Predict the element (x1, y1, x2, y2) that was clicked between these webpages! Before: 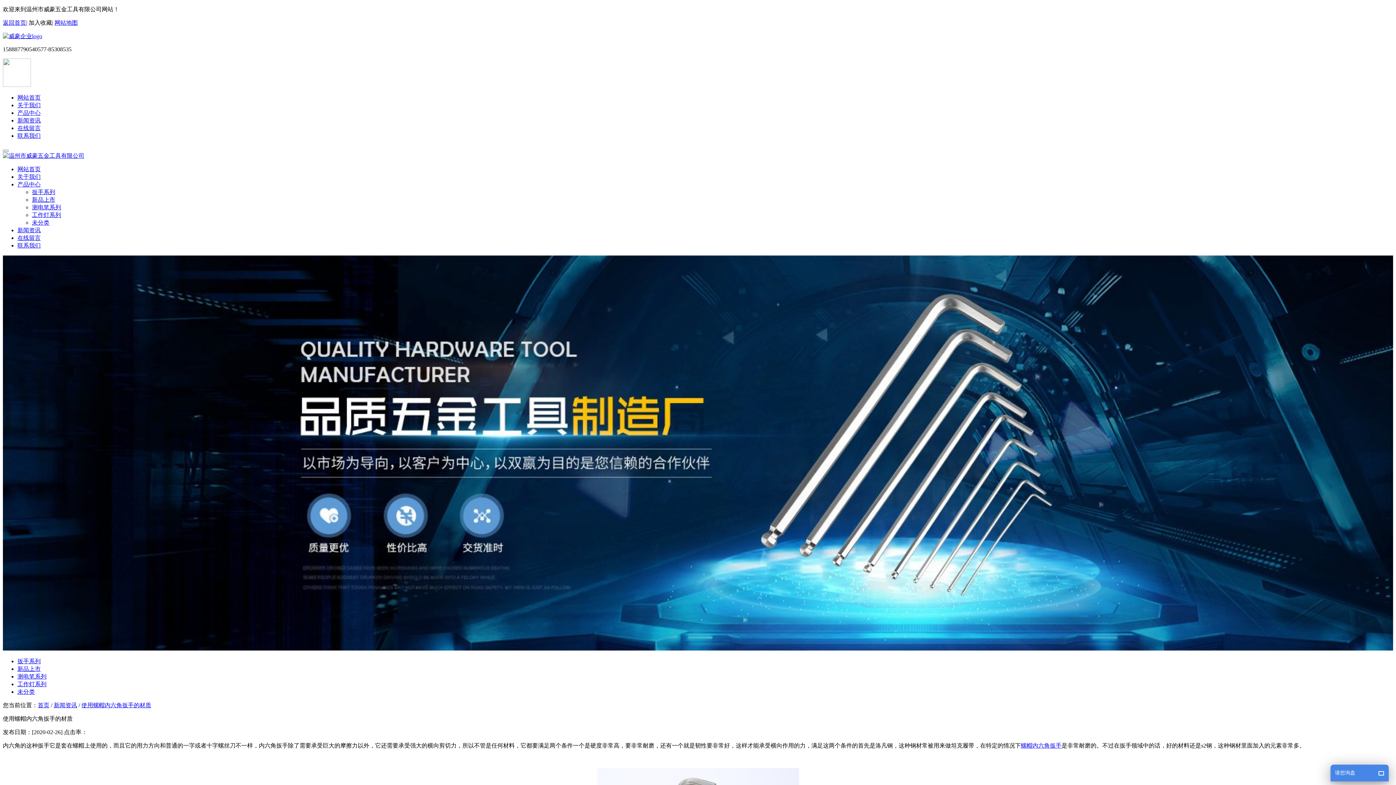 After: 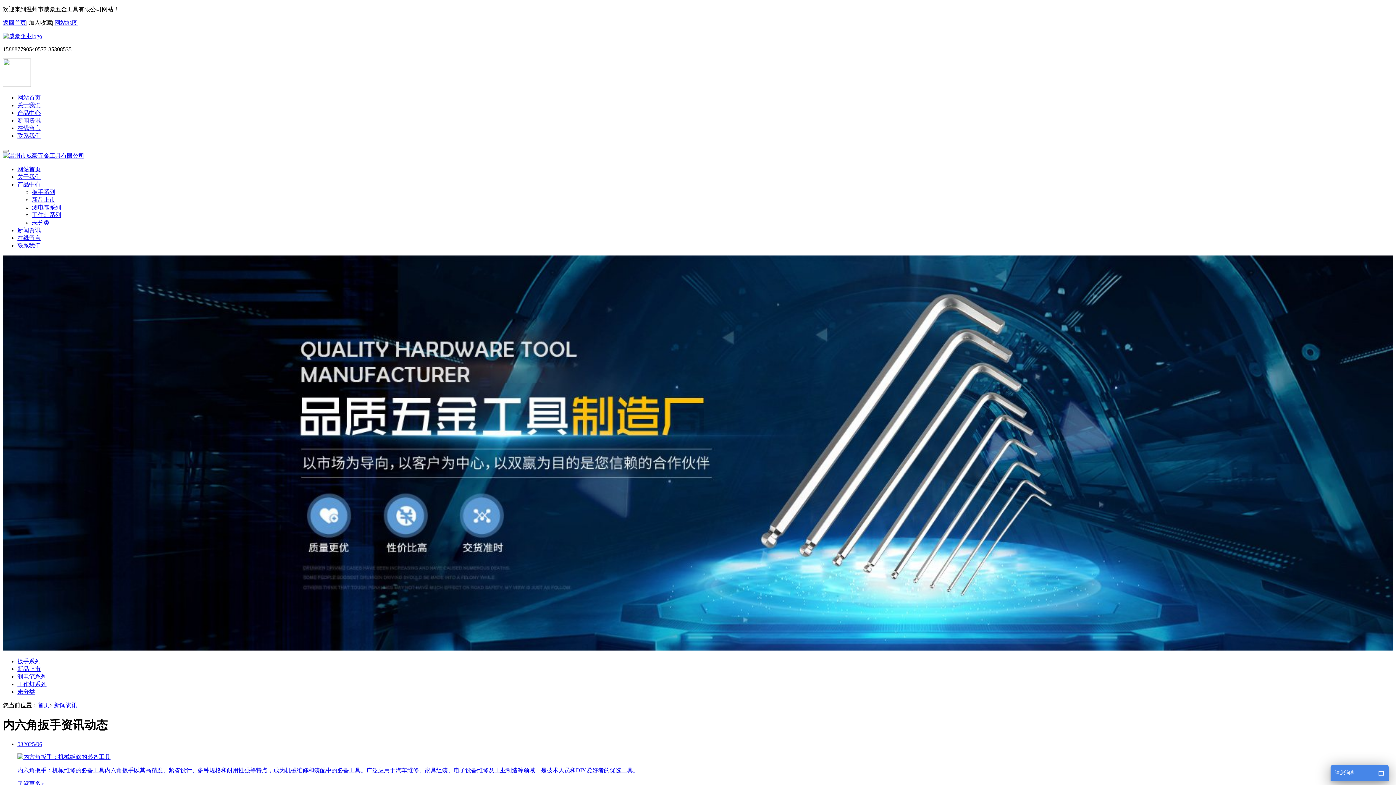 Action: bbox: (17, 227, 40, 233) label: 新闻资讯